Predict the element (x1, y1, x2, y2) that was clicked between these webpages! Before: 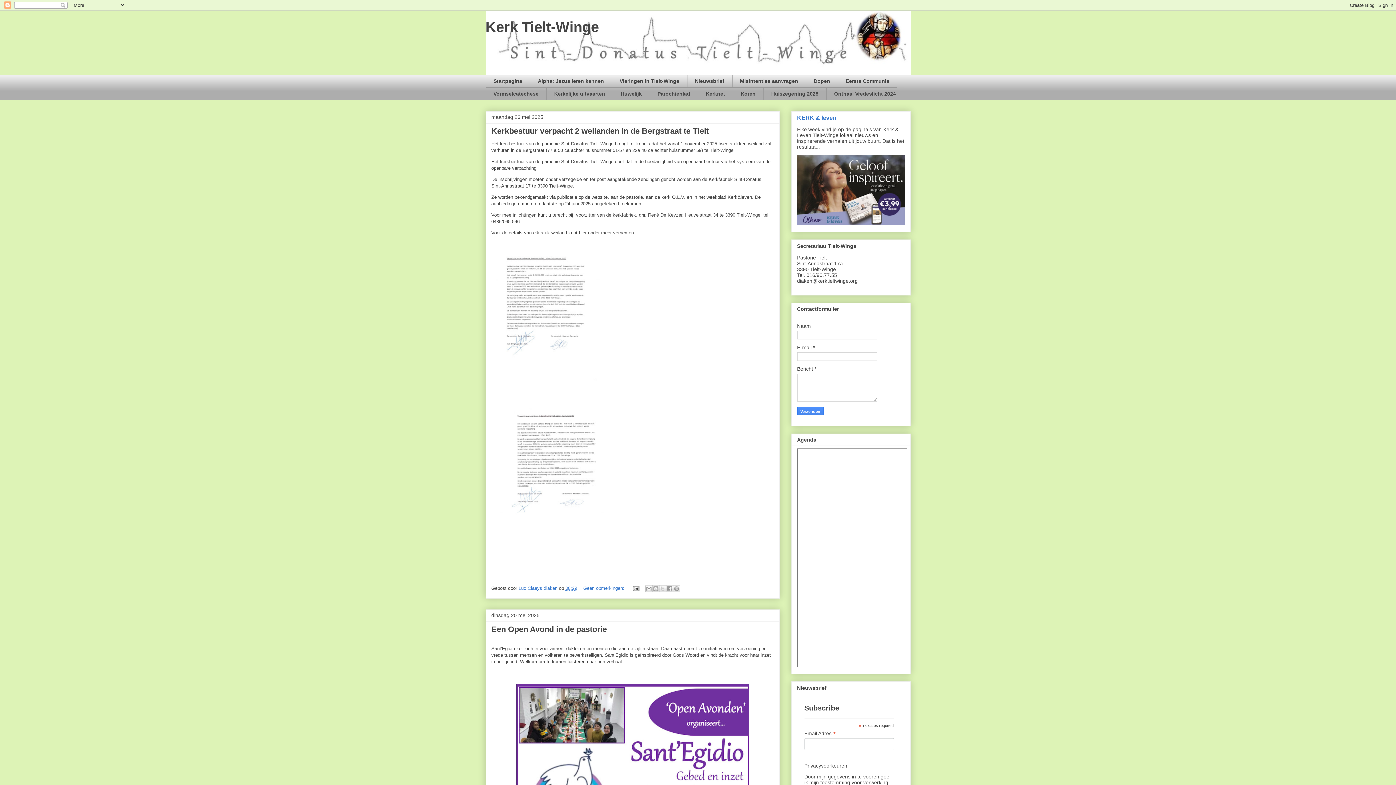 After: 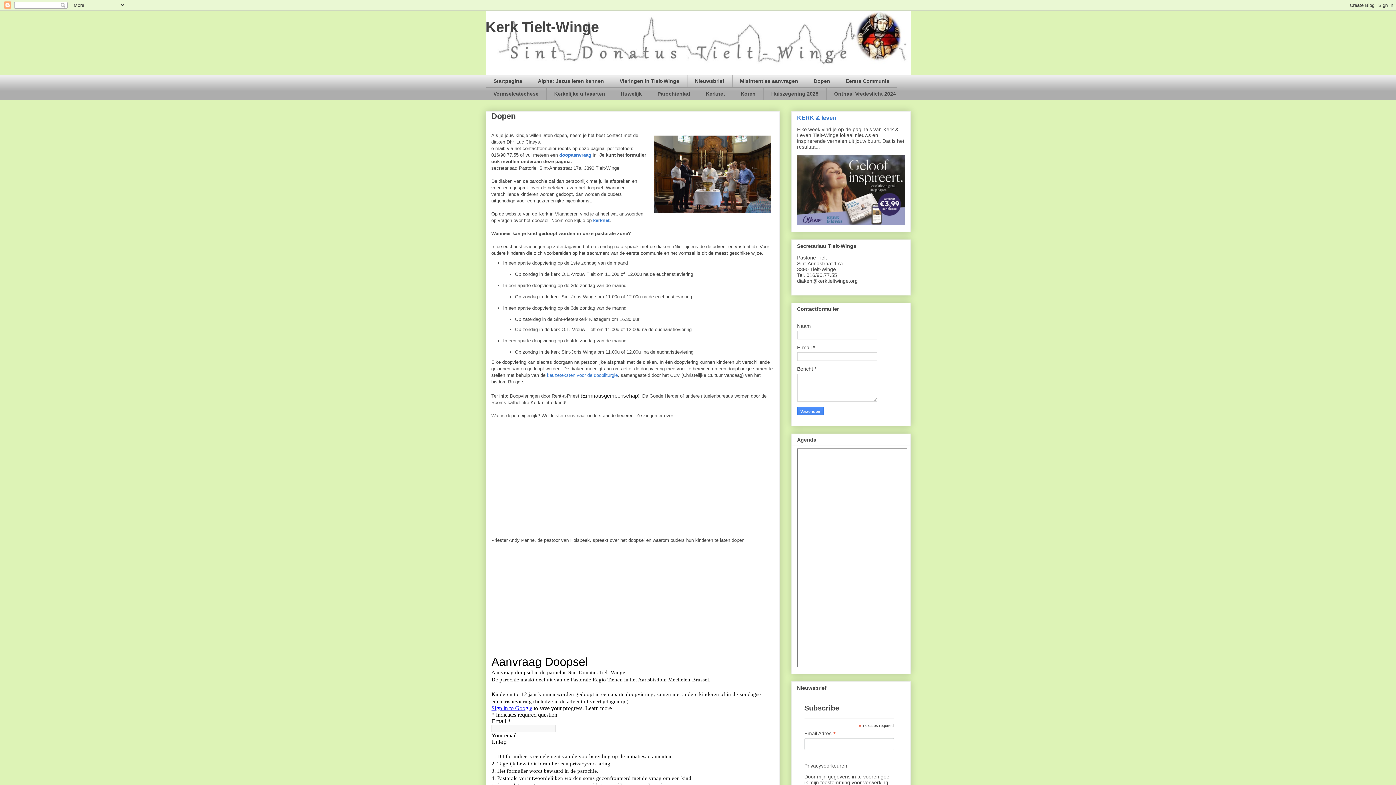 Action: label: Dopen bbox: (806, 74, 838, 87)